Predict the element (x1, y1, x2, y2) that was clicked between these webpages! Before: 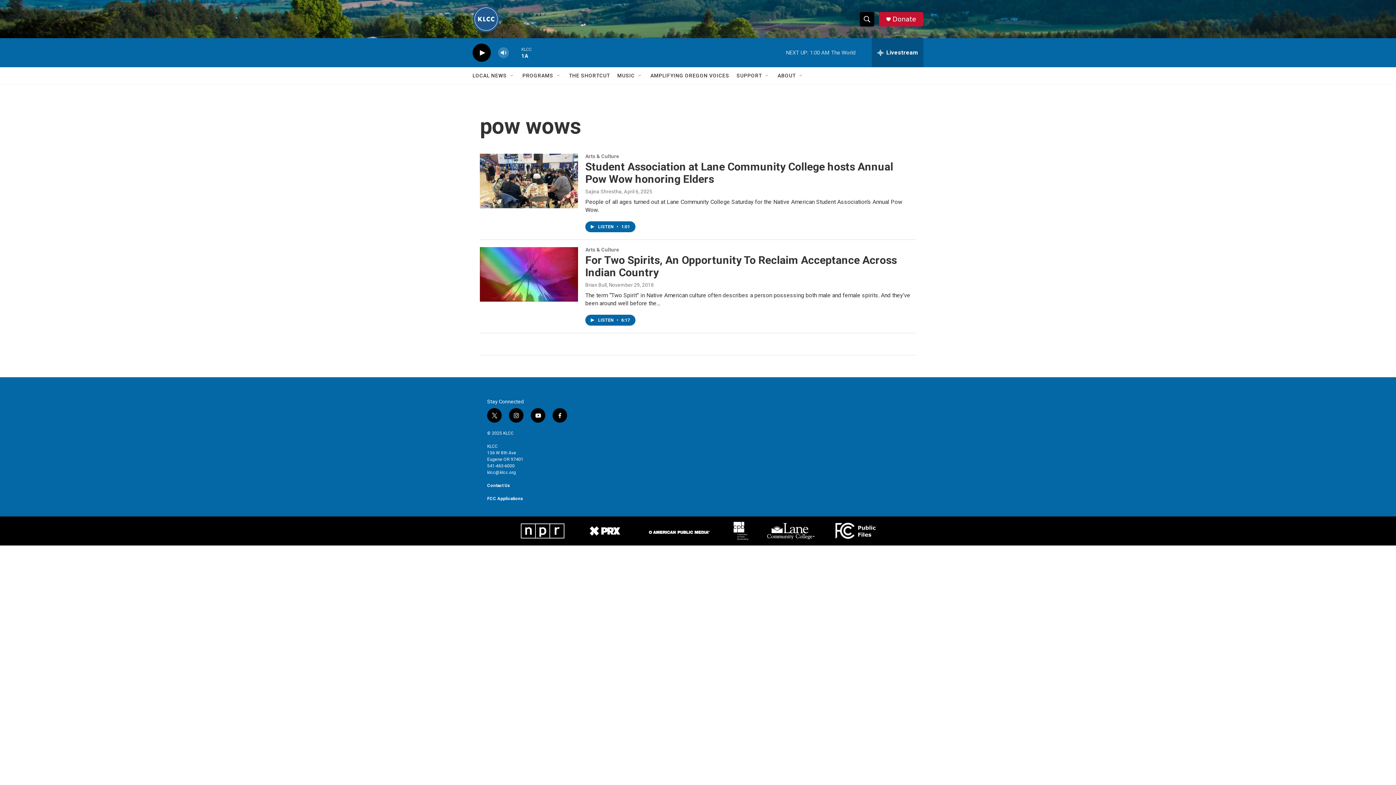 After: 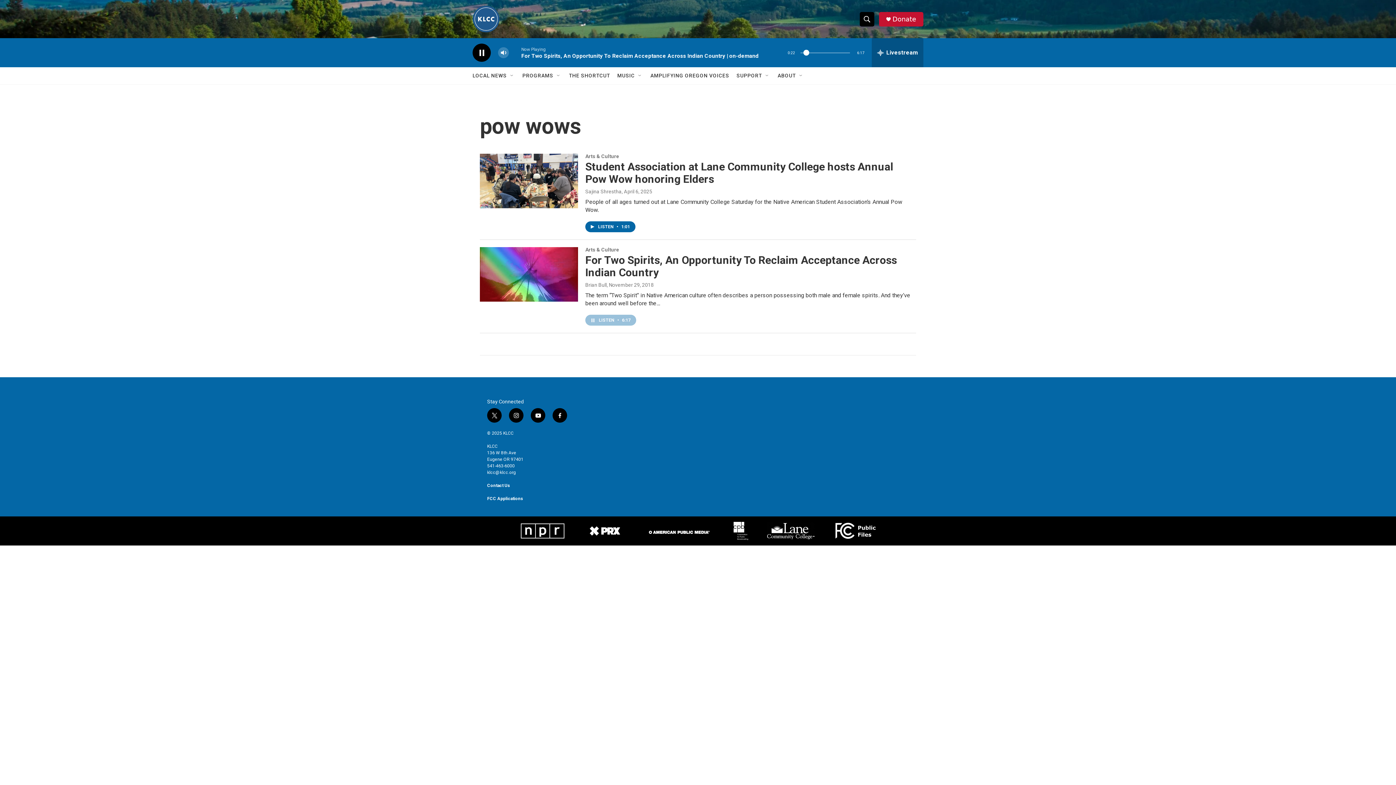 Action: bbox: (585, 314, 635, 325) label: LISTEN • 6:17